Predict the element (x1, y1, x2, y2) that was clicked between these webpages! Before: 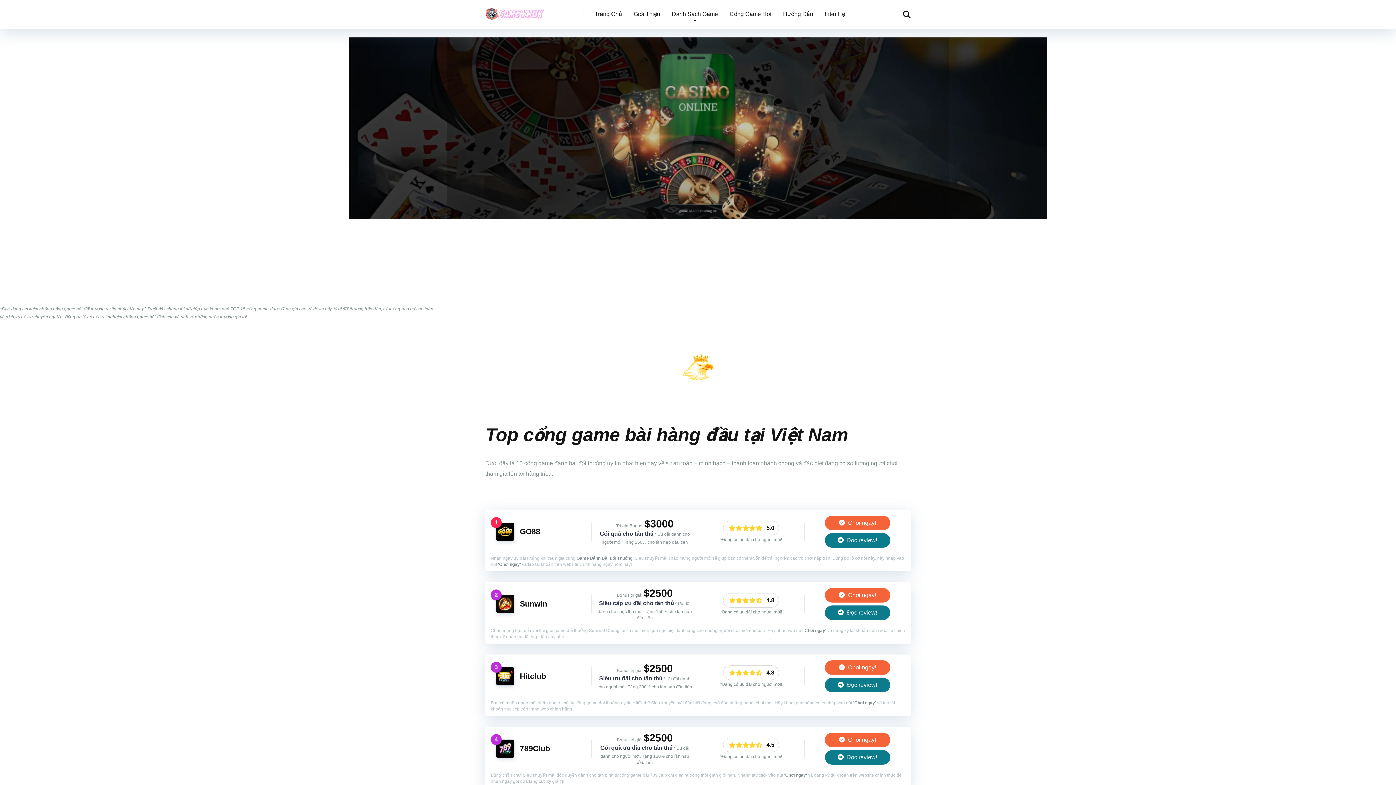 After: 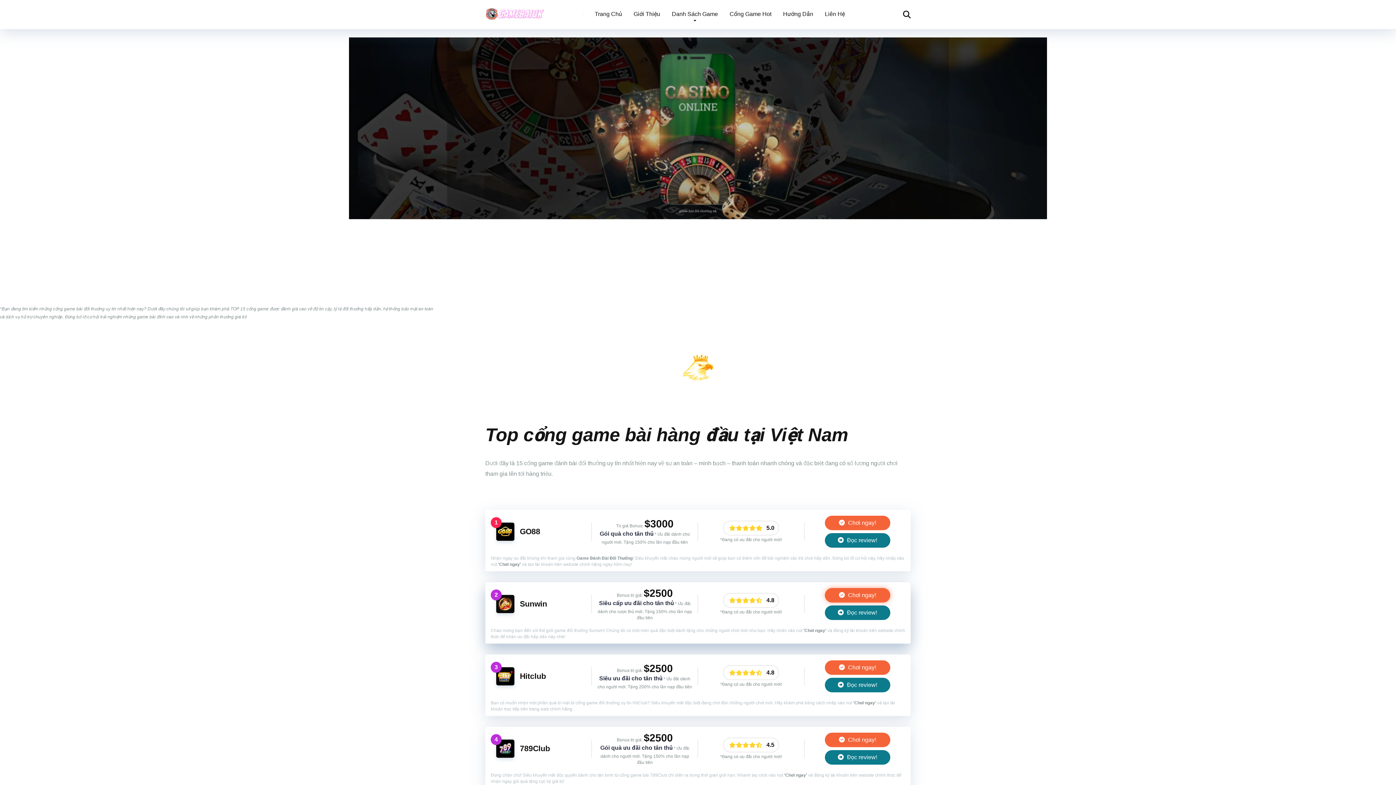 Action: label:  Chơi ngay! bbox: (825, 588, 890, 602)